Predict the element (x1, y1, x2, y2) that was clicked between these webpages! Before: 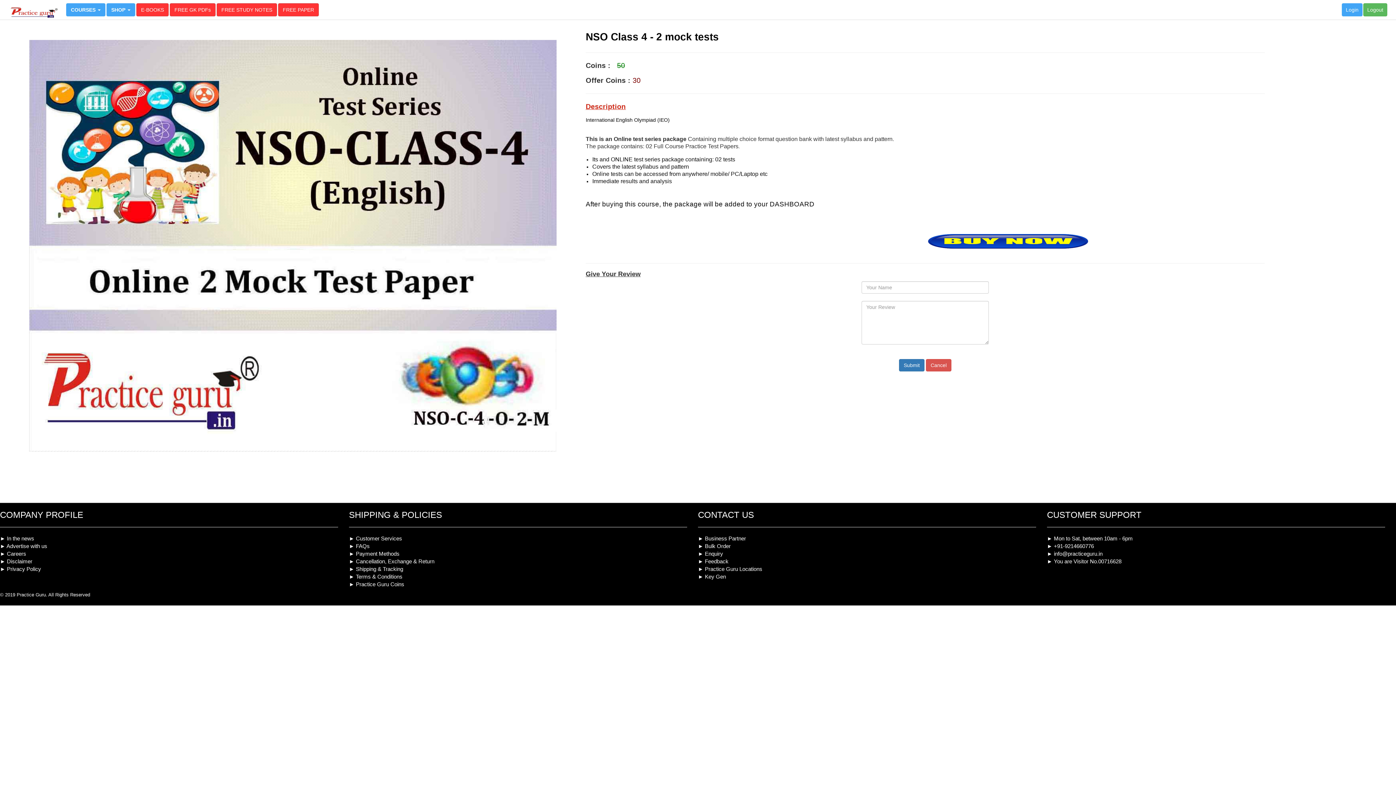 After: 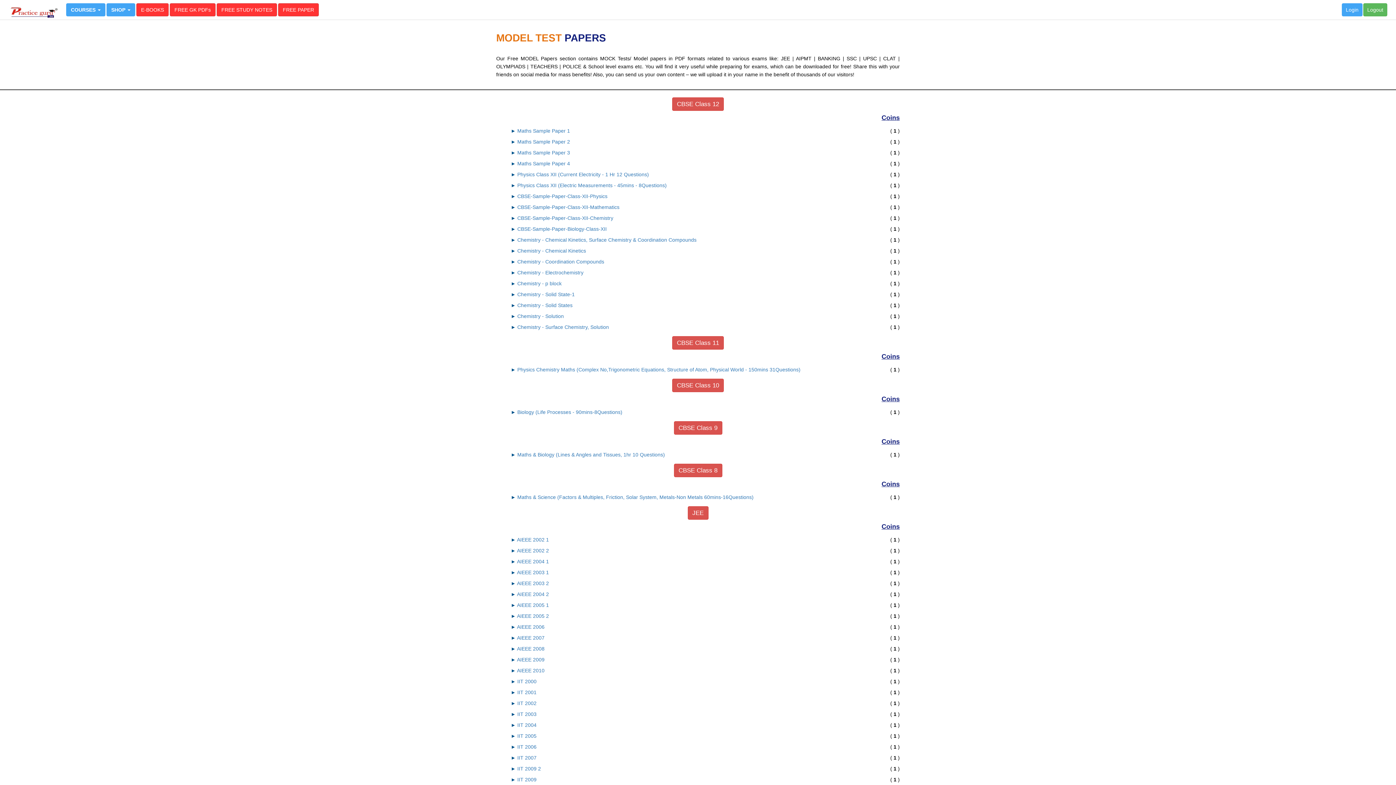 Action: bbox: (278, 3, 318, 16) label: FREE PAPER